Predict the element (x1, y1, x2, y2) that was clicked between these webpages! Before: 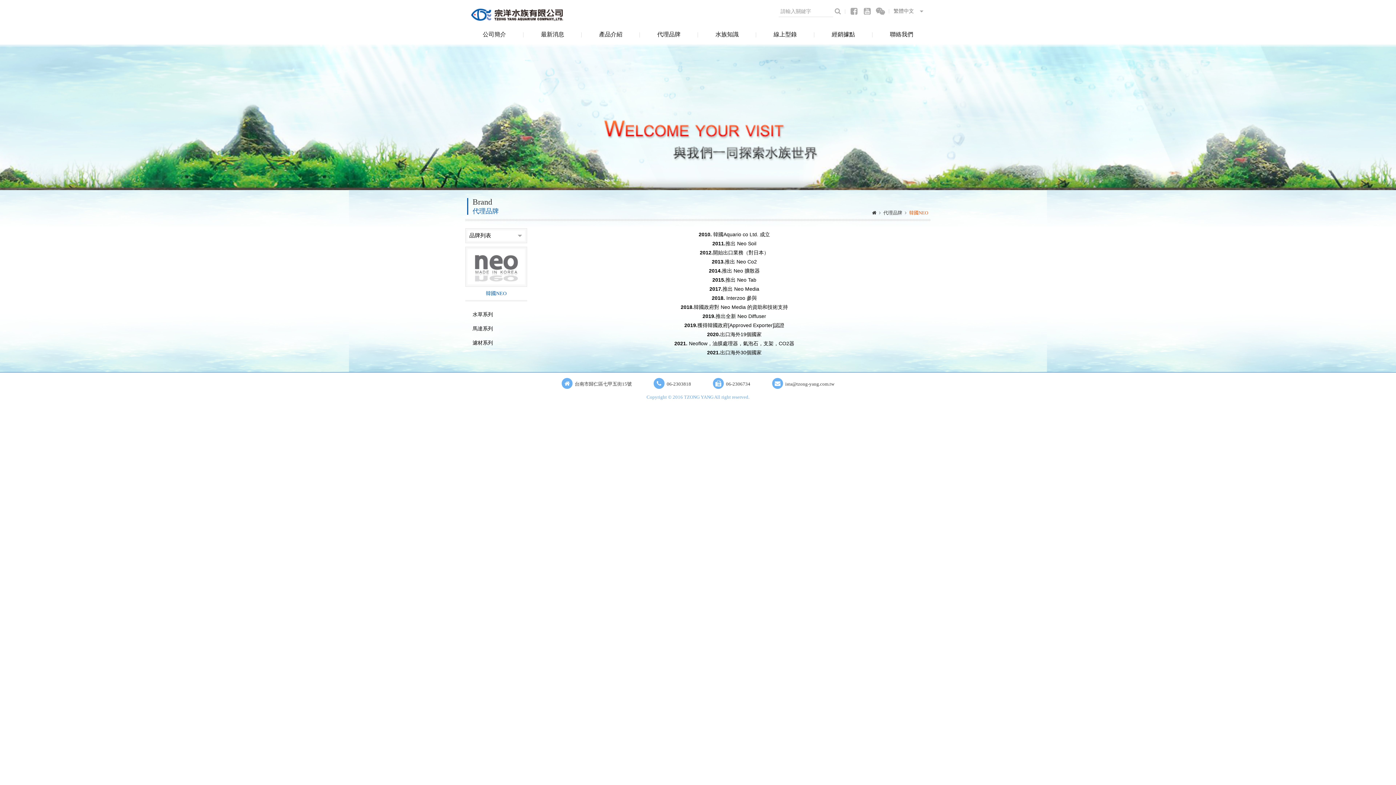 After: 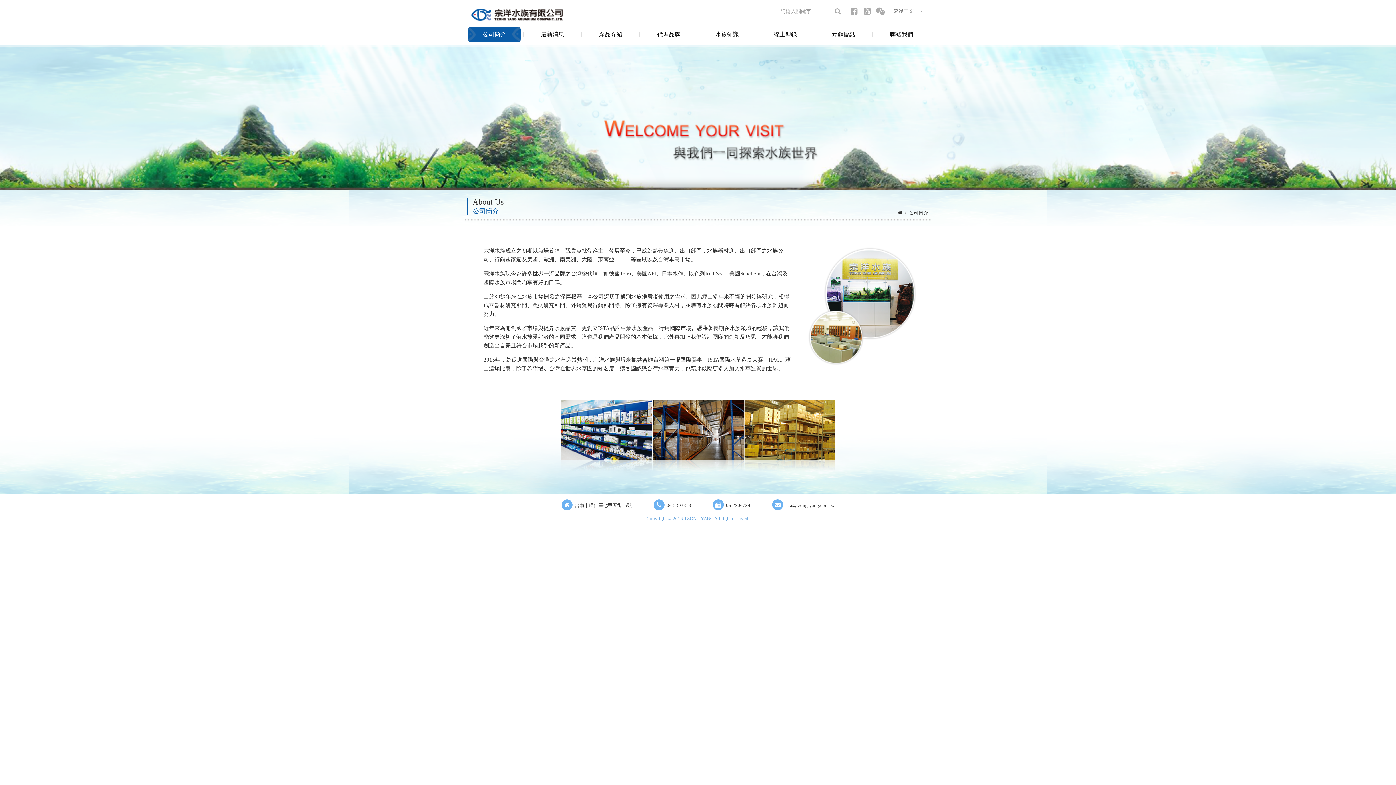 Action: bbox: (468, 27, 520, 41) label: 公司簡介